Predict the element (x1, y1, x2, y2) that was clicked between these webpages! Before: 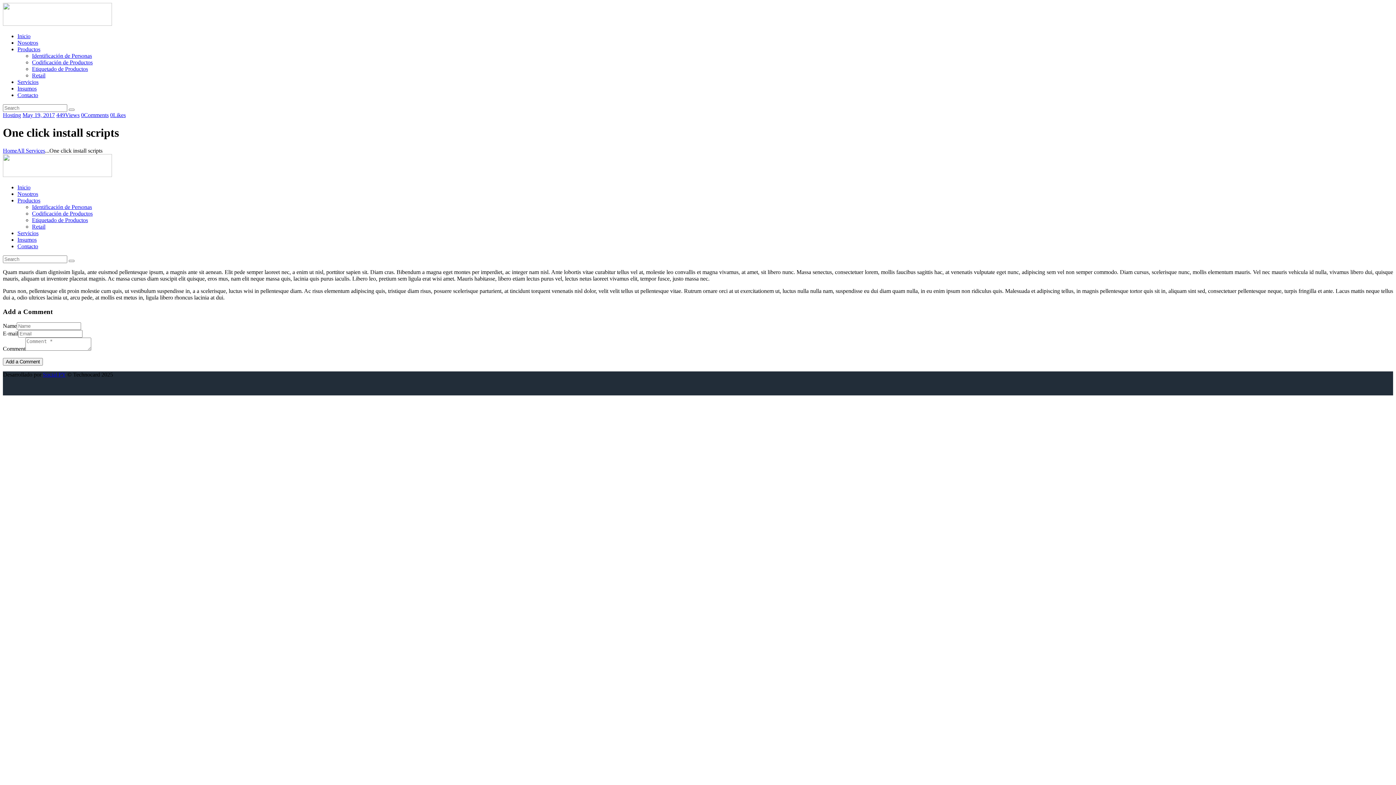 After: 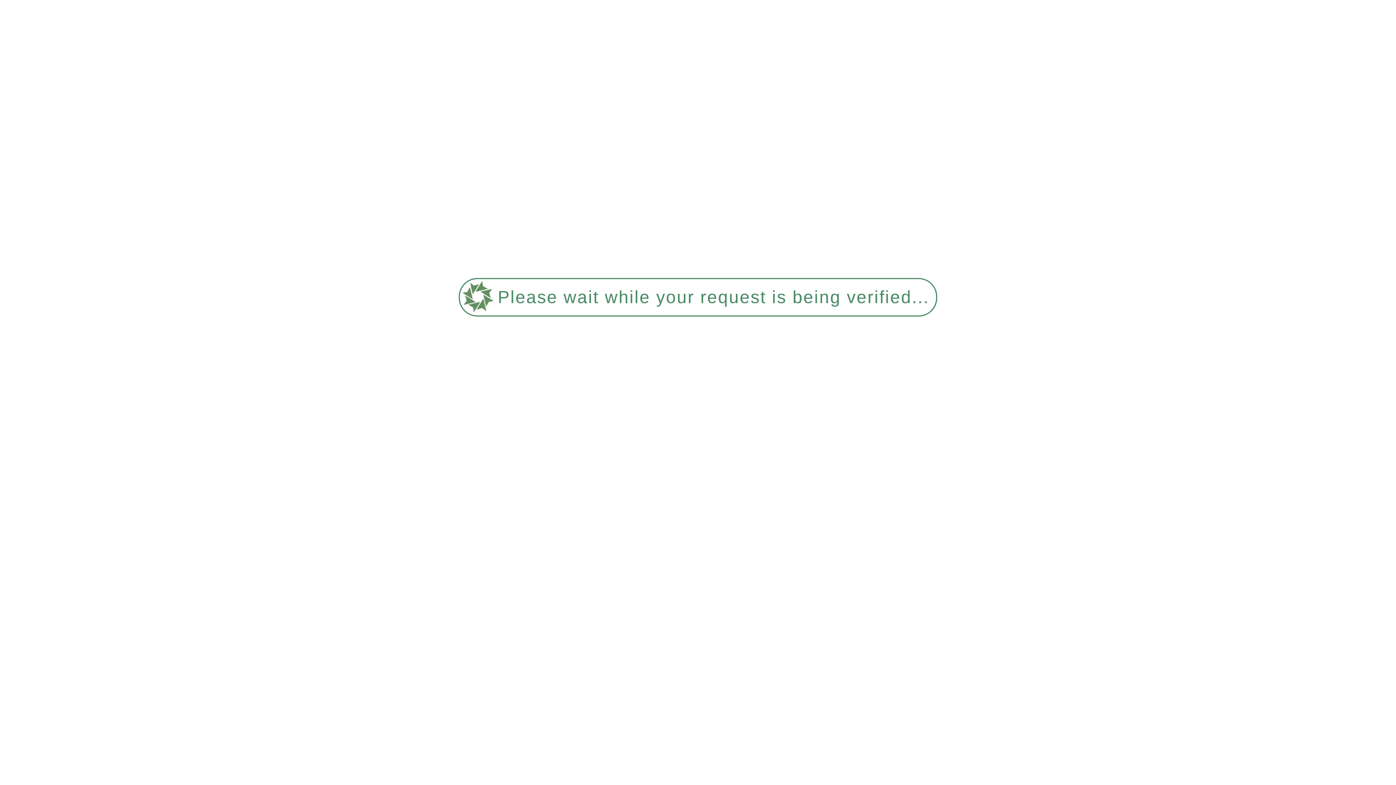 Action: label: Inicio bbox: (17, 33, 30, 39)